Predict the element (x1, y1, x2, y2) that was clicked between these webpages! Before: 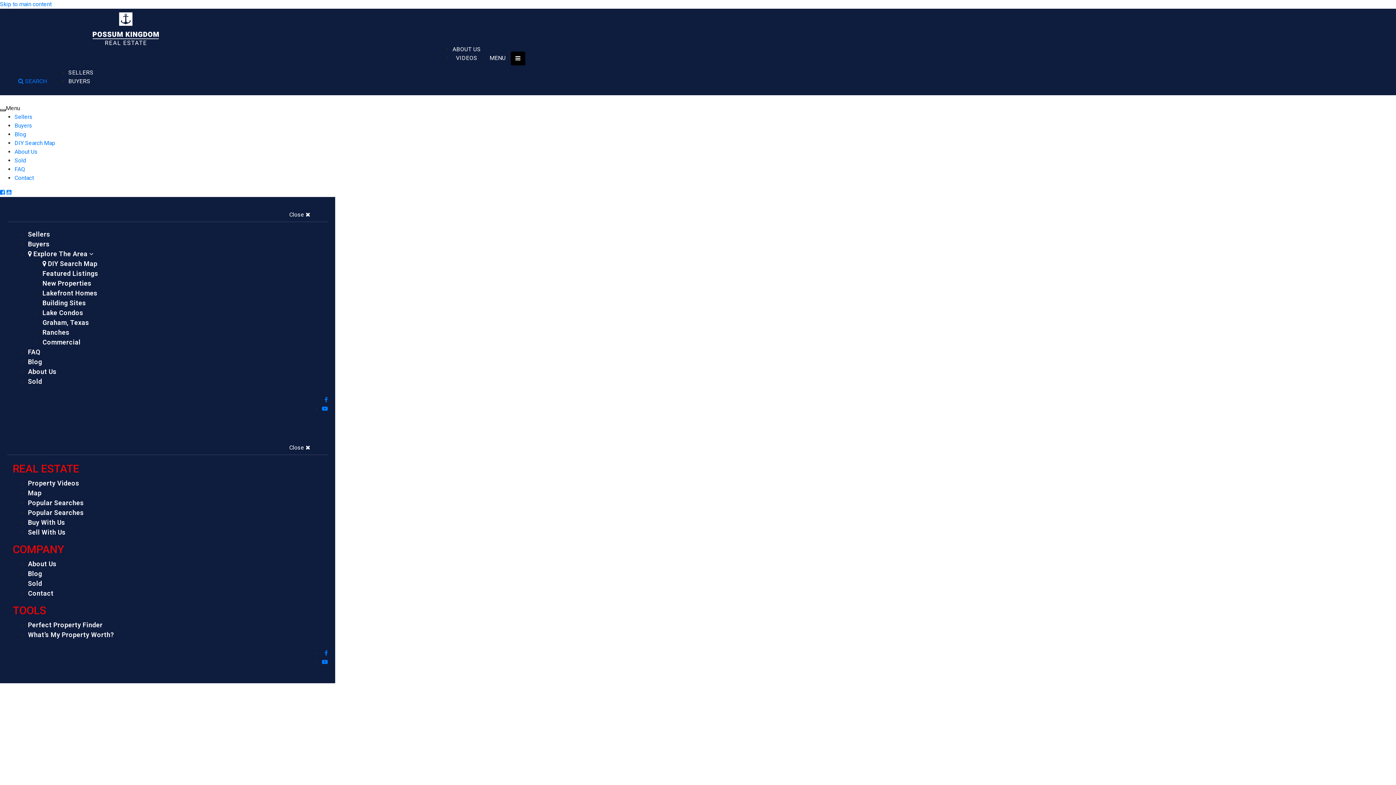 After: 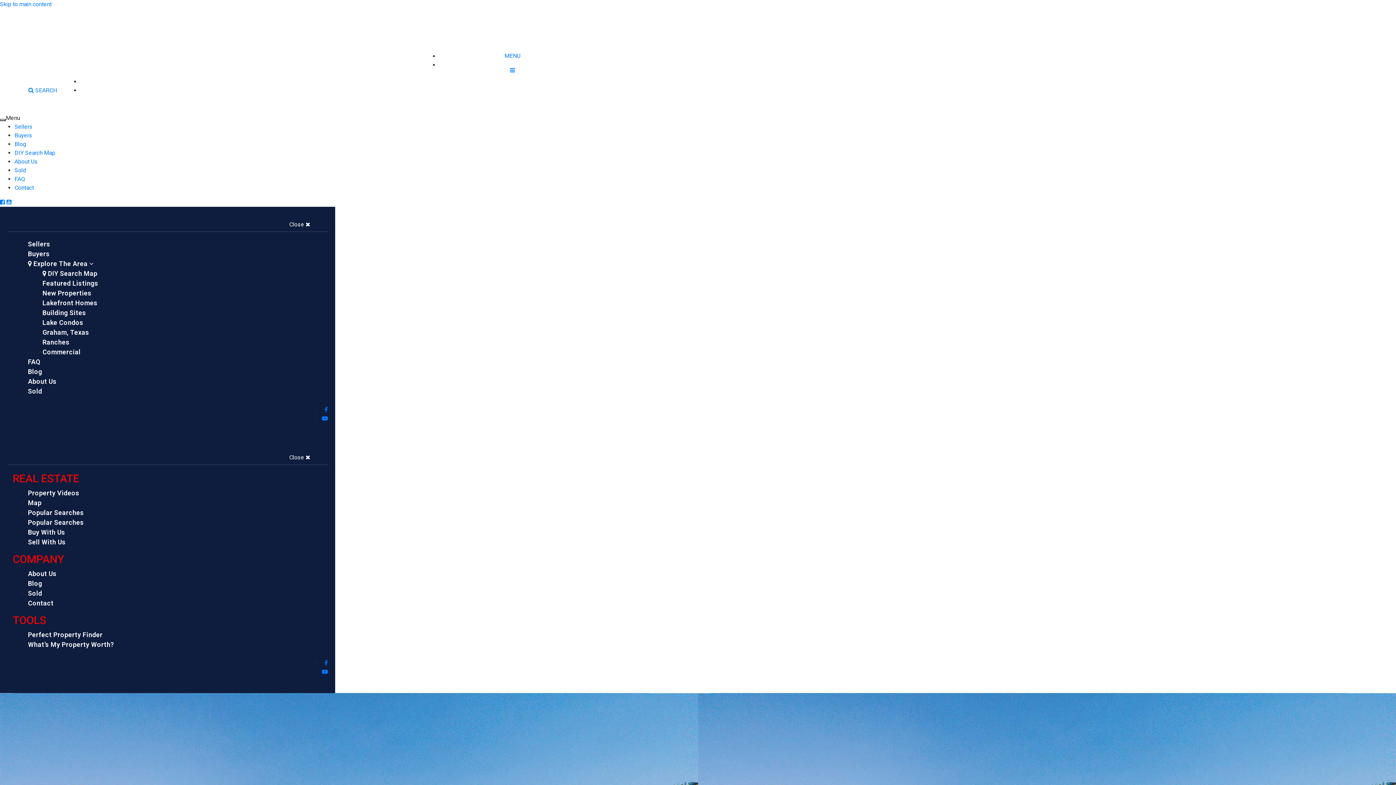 Action: bbox: (92, 24, 158, 31) label: Homepage Link